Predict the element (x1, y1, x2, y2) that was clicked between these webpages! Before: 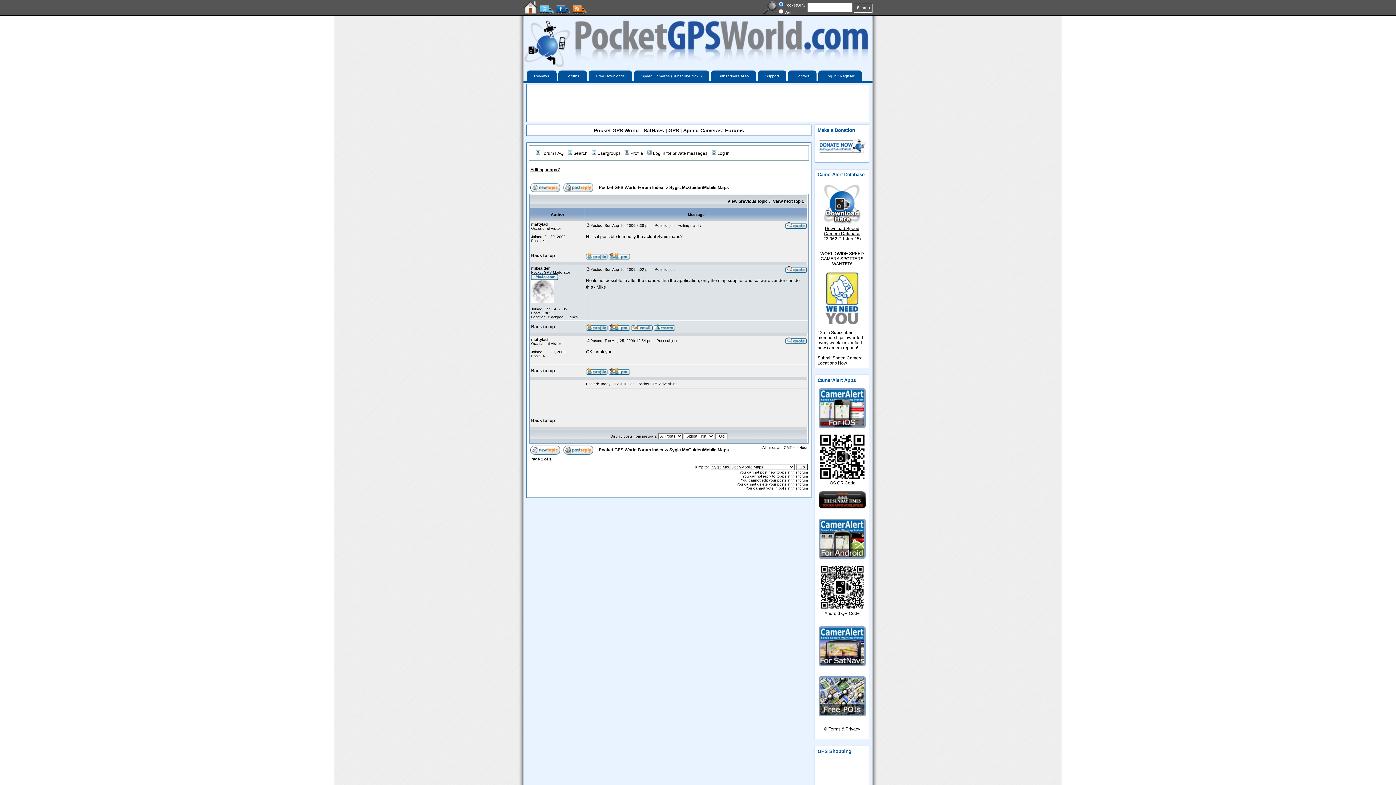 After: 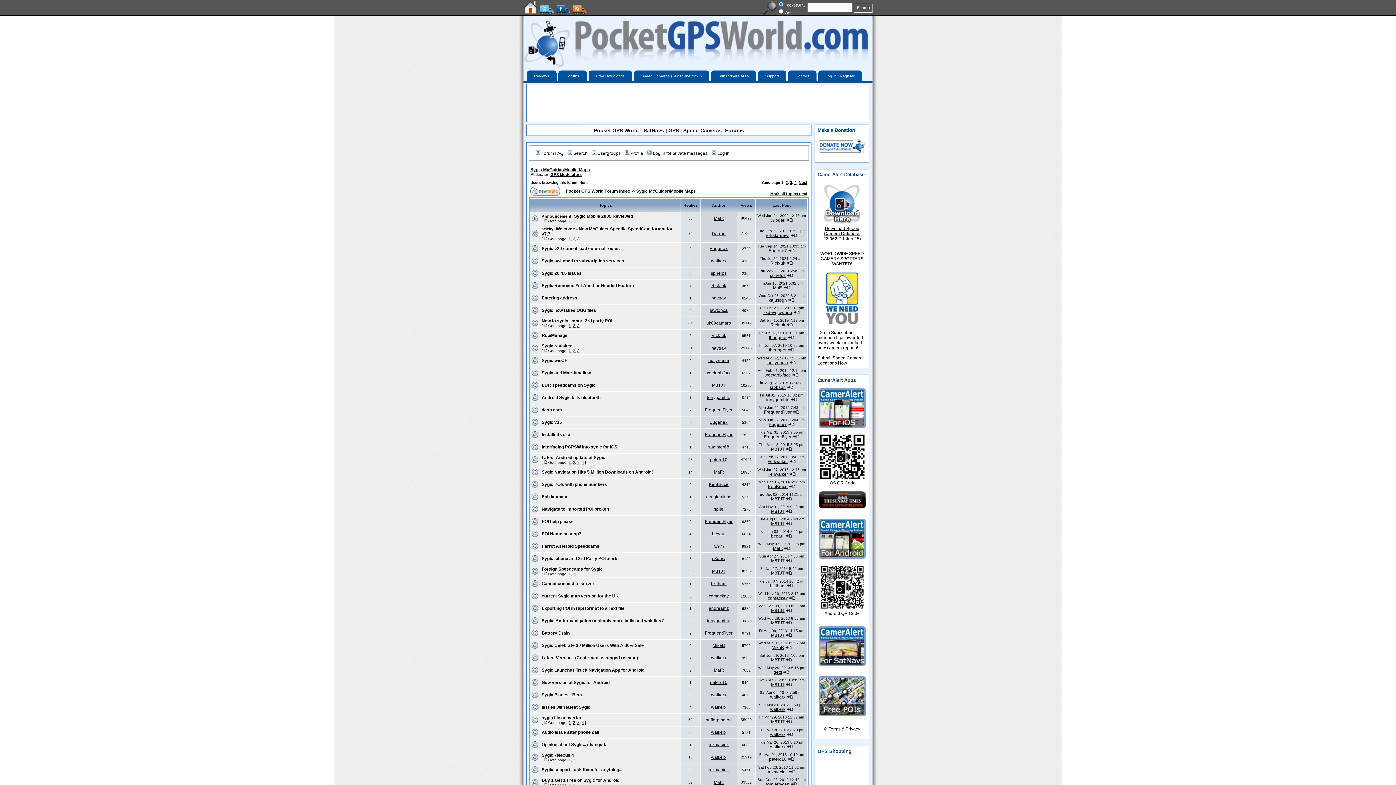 Action: label: Sygic McGuider/Mobile Maps bbox: (669, 185, 729, 190)